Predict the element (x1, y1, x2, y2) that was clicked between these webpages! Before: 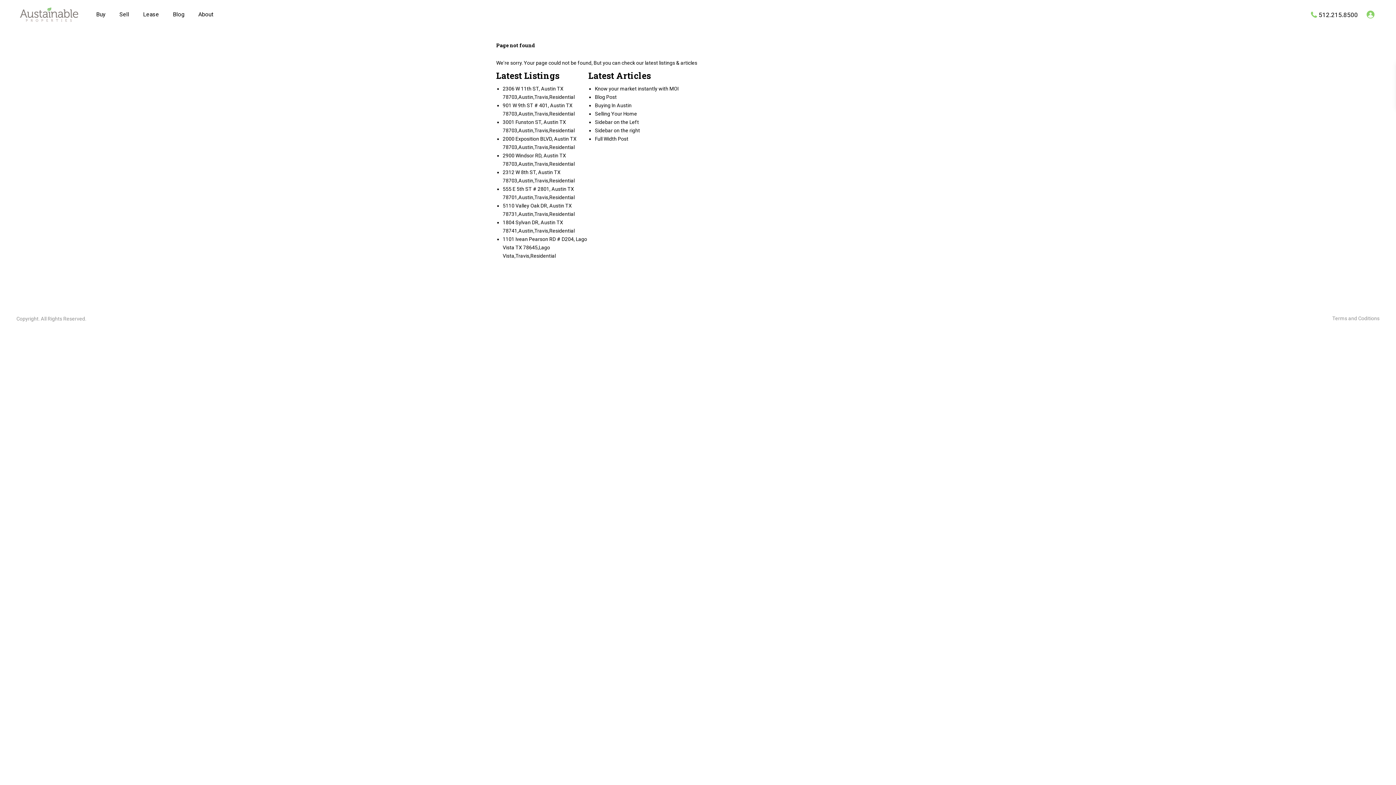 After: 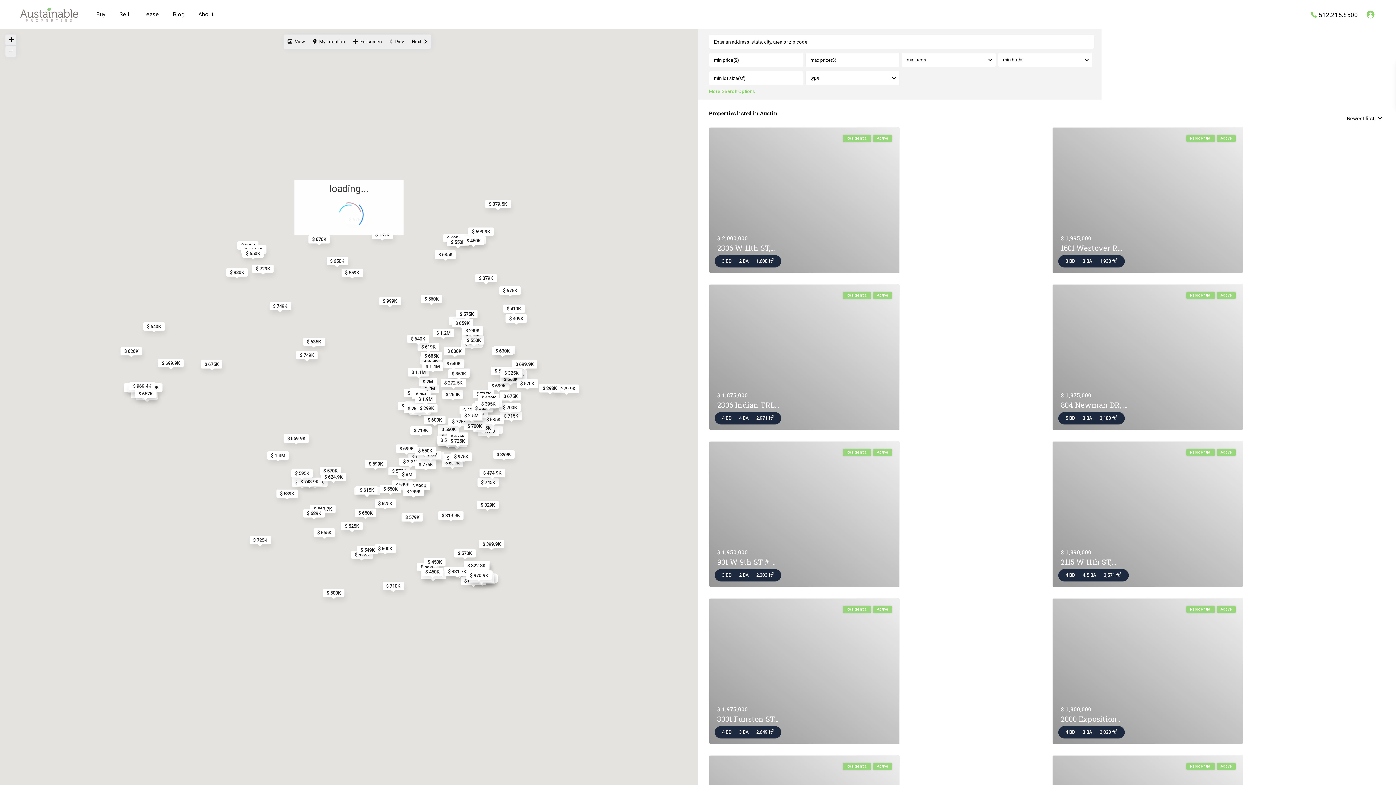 Action: bbox: (90, 0, 111, 29) label: Buy